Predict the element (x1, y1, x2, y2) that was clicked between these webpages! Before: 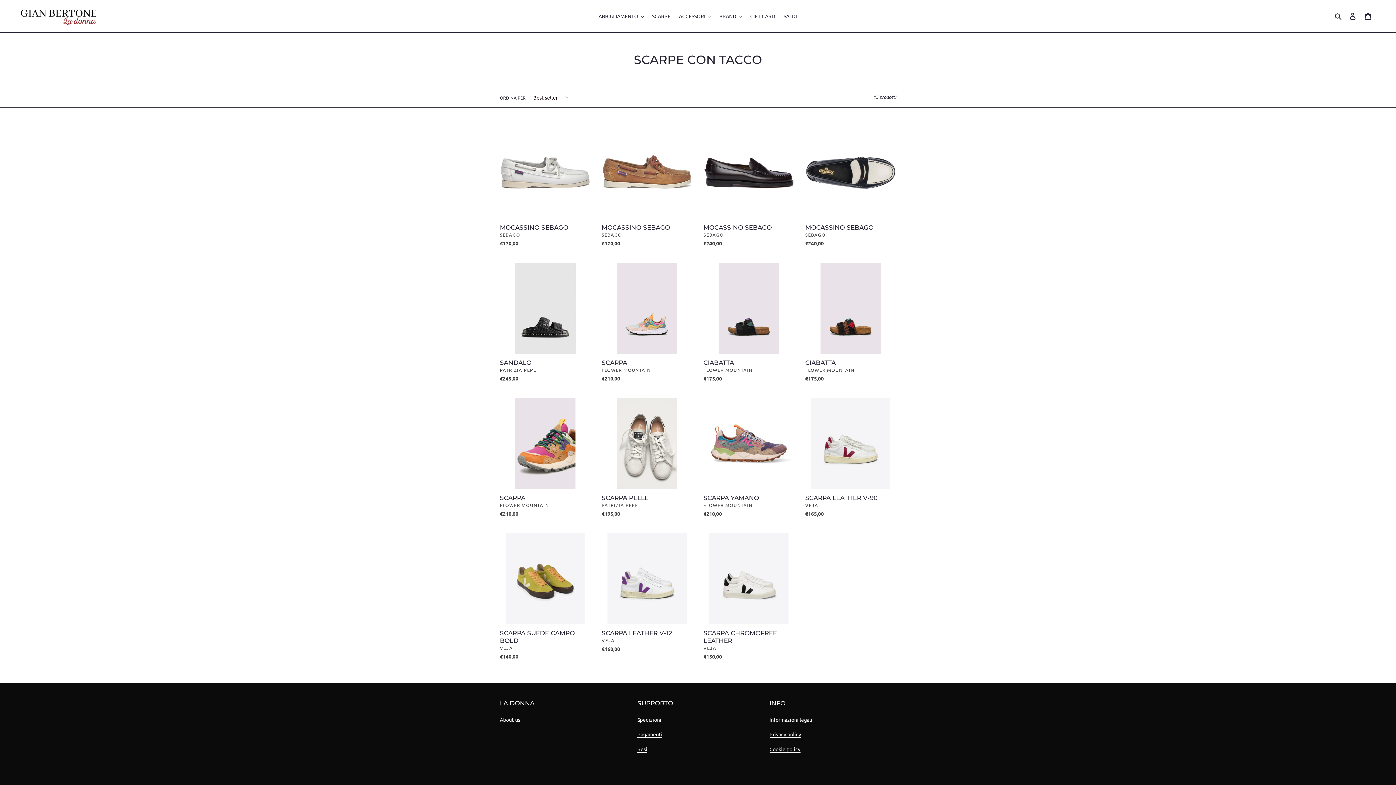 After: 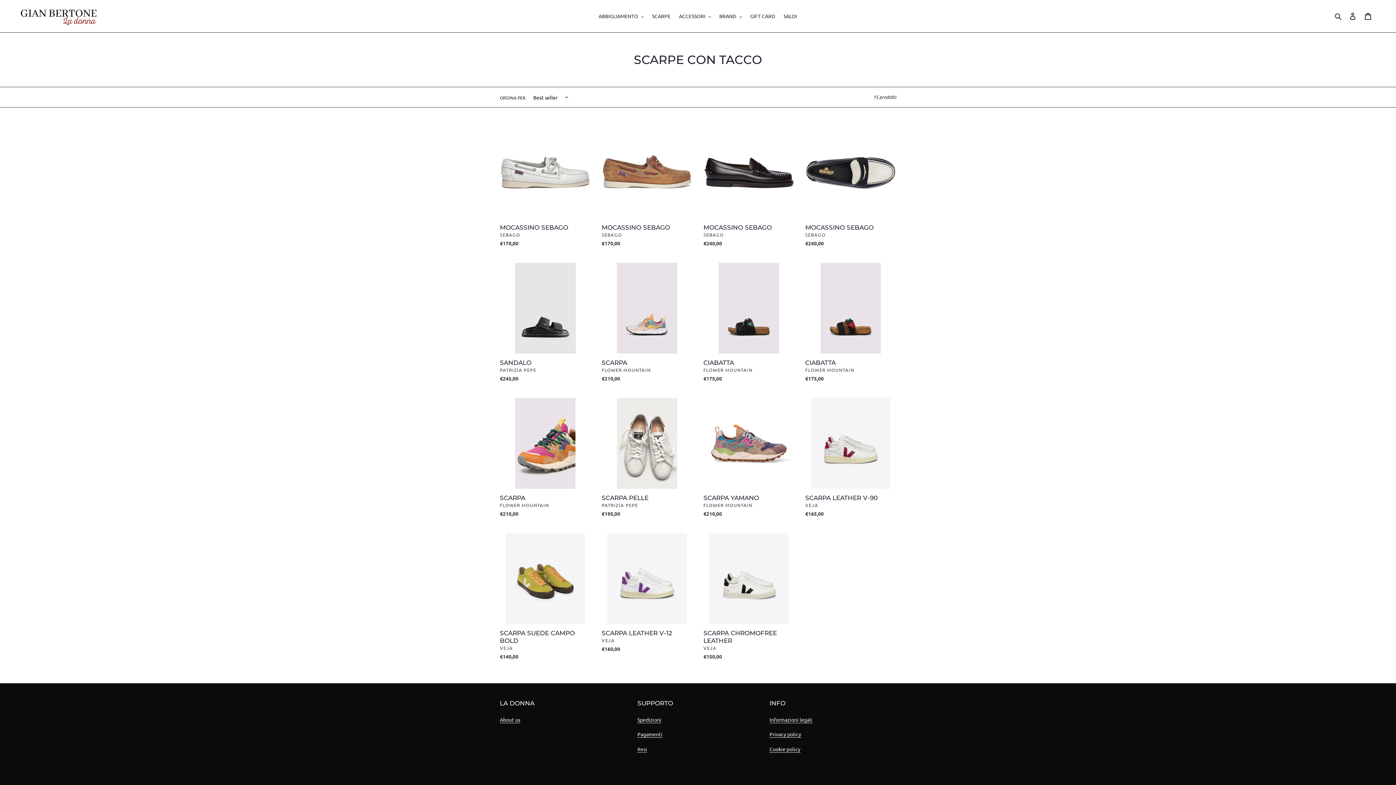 Action: bbox: (637, 746, 647, 753) label: Resi